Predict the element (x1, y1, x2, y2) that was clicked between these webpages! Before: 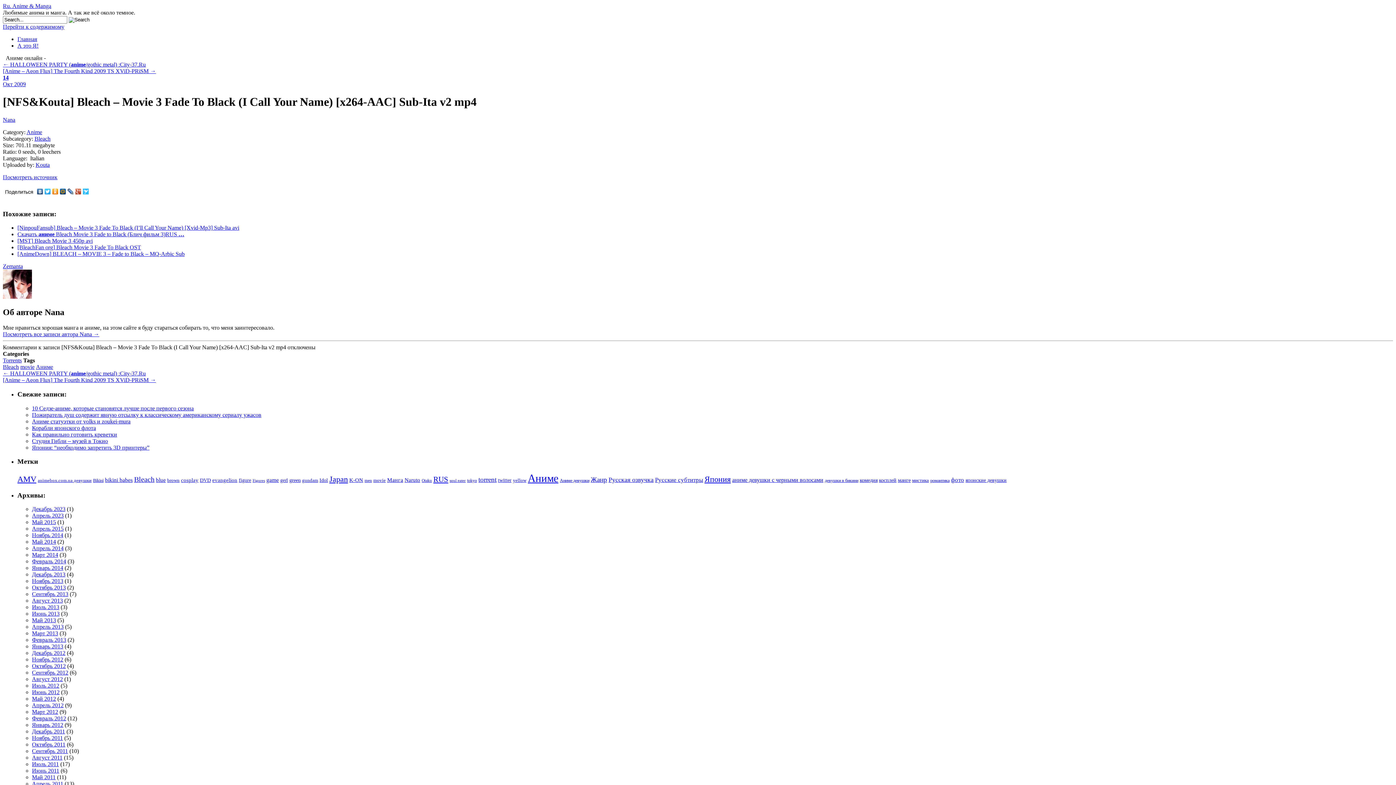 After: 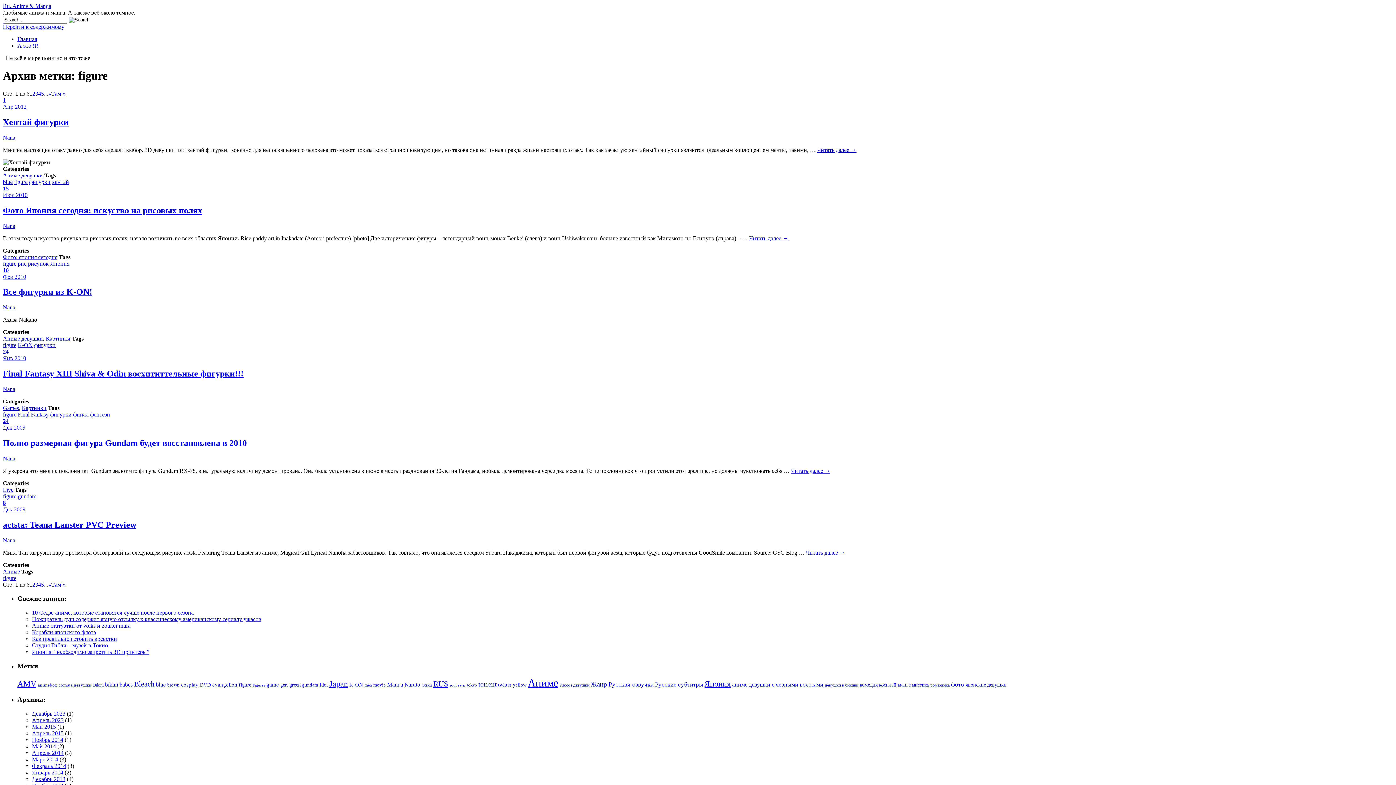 Action: label: figure (32 элемента) bbox: (238, 477, 251, 483)